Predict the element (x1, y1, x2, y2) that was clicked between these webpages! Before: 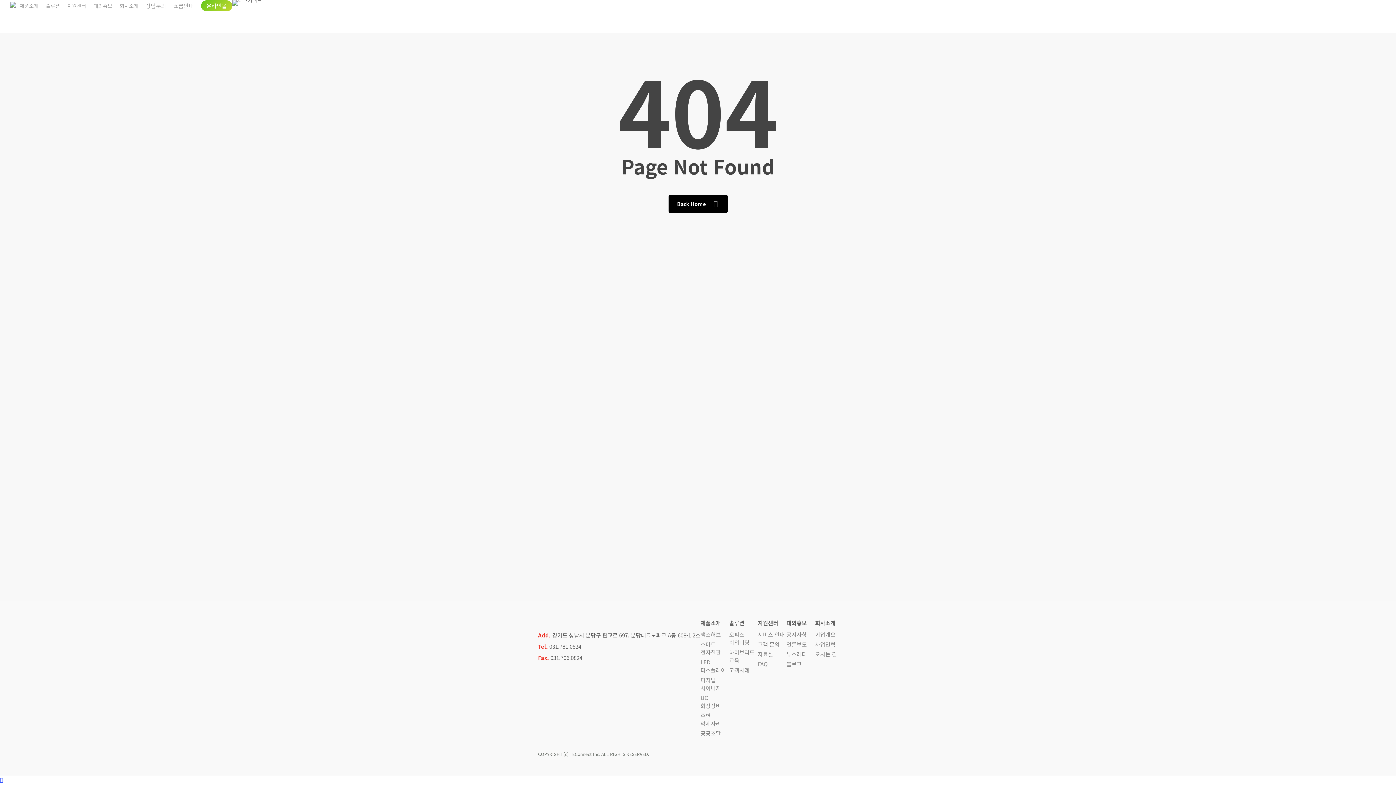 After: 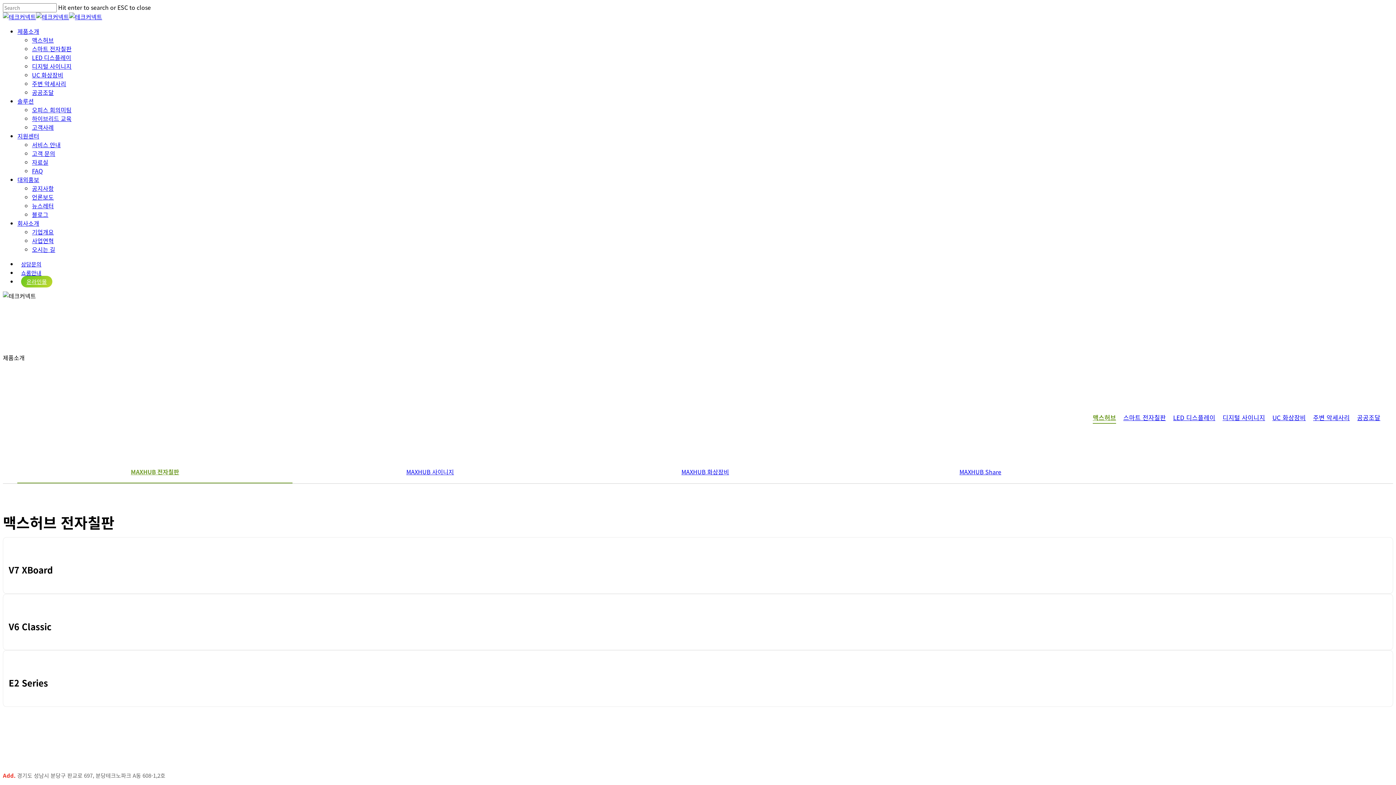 Action: bbox: (700, 630, 729, 638) label: 맥스허브